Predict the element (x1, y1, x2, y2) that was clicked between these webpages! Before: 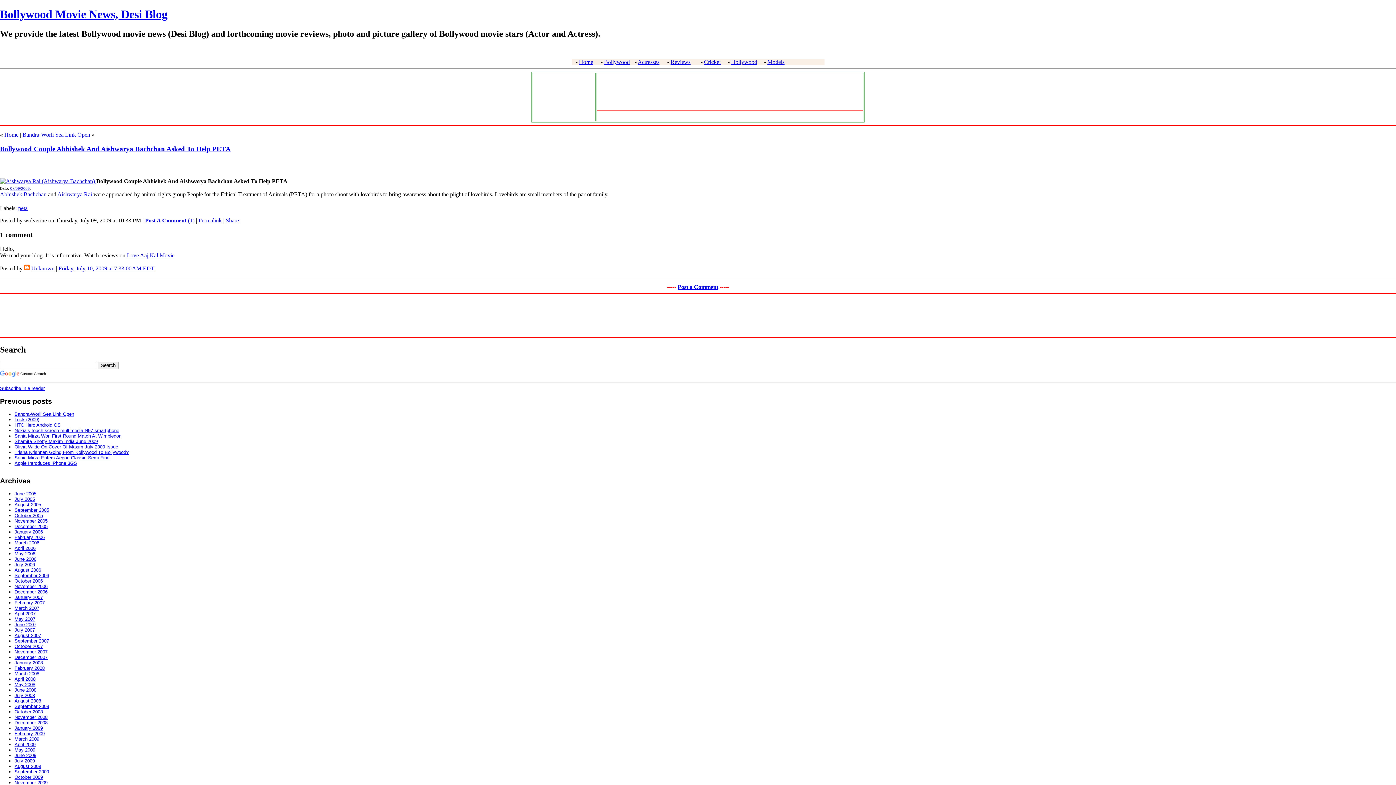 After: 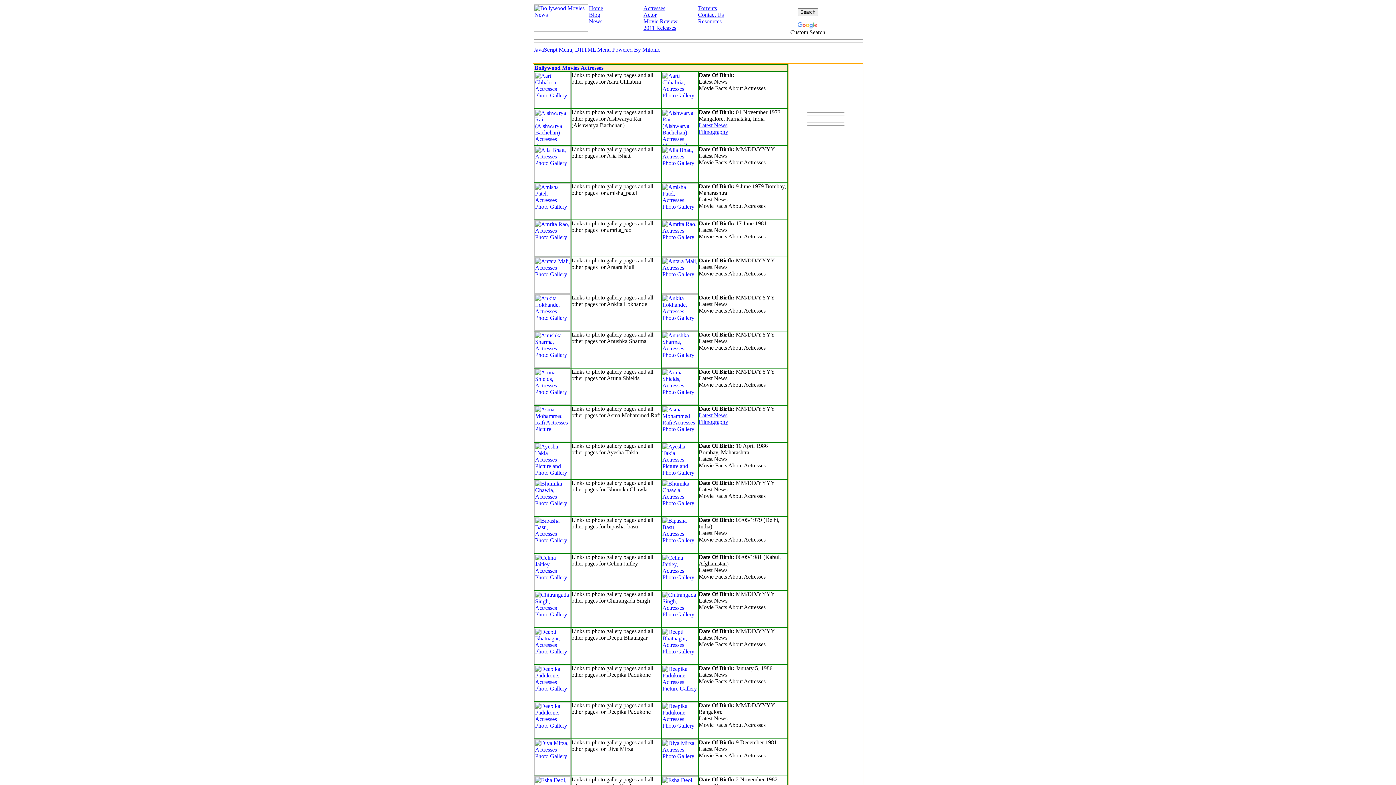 Action: bbox: (637, 58, 659, 65) label: Actresses